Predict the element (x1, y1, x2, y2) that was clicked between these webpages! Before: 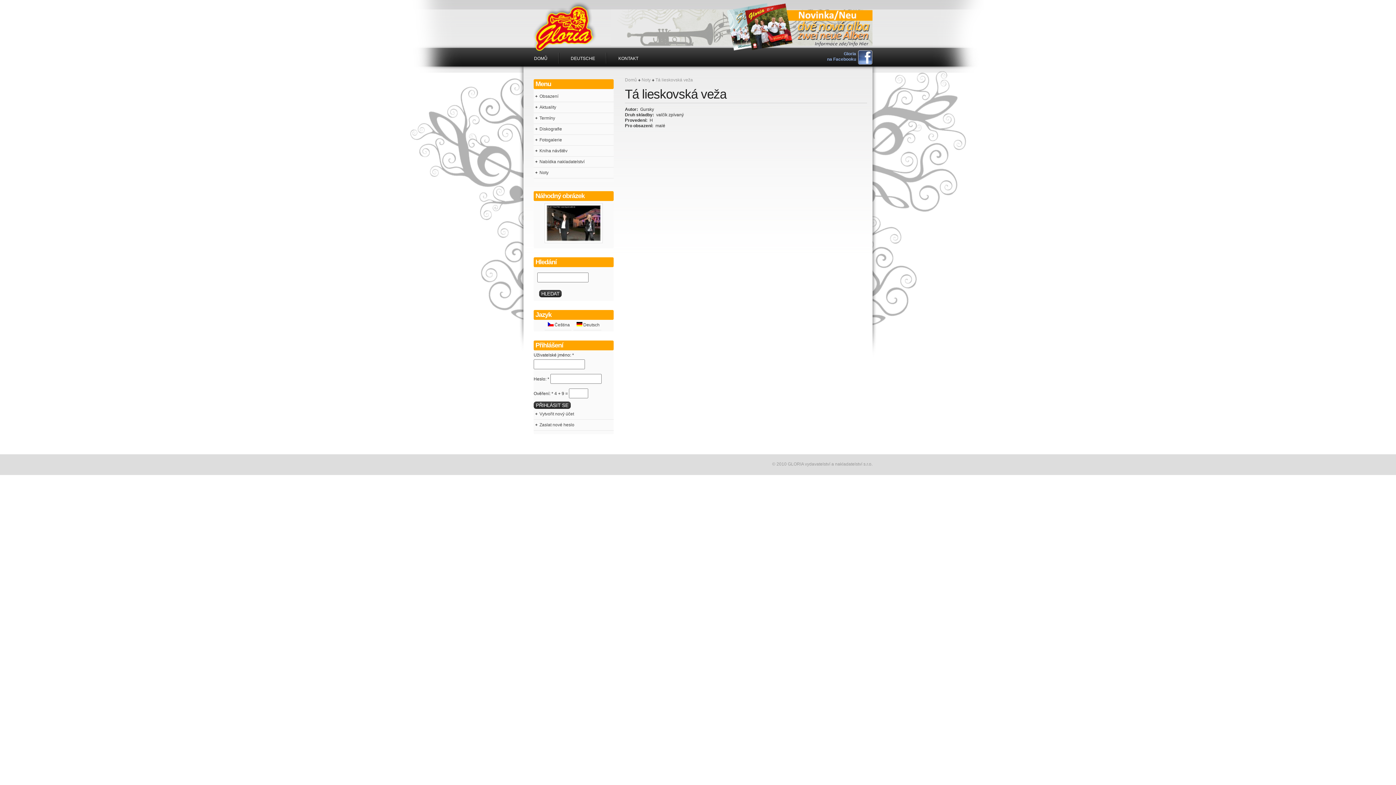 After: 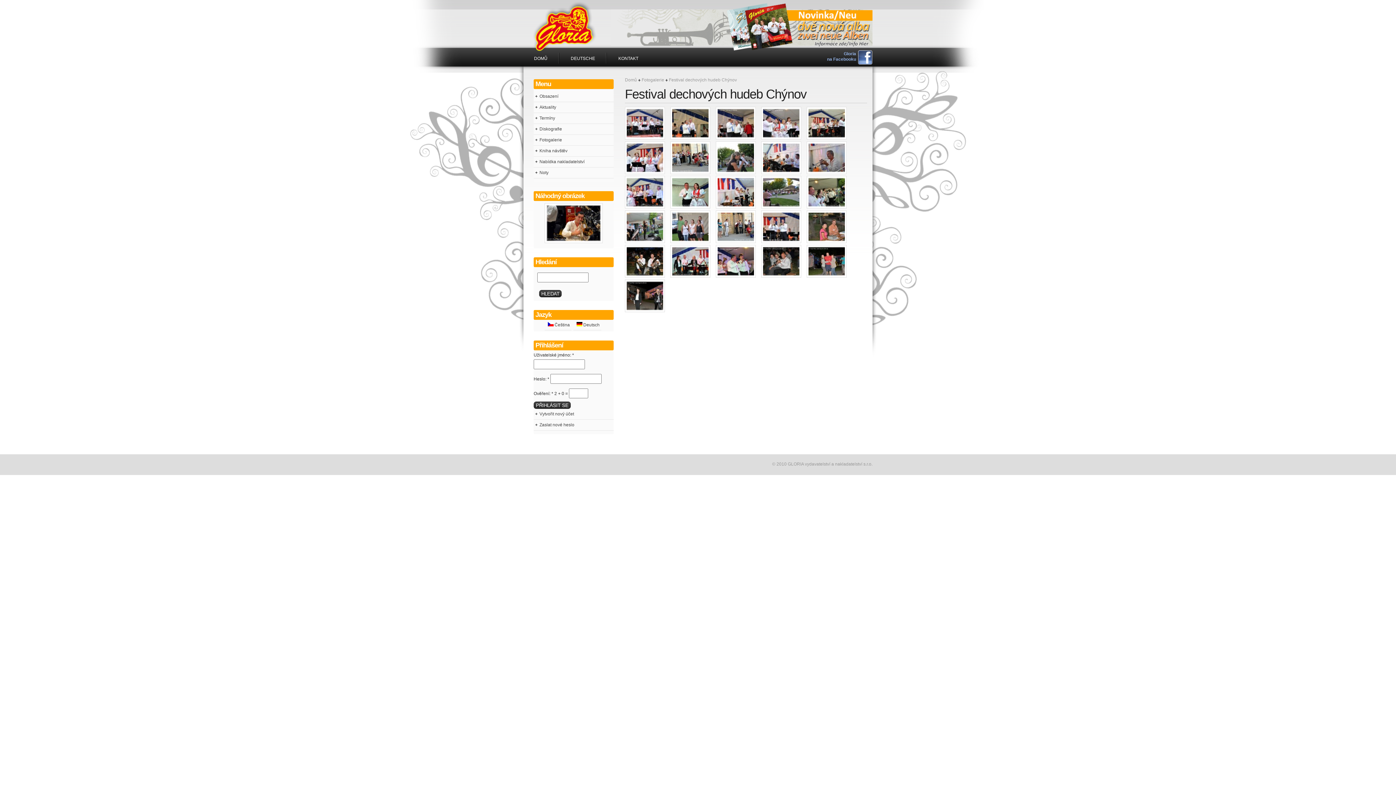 Action: bbox: (544, 239, 602, 244)